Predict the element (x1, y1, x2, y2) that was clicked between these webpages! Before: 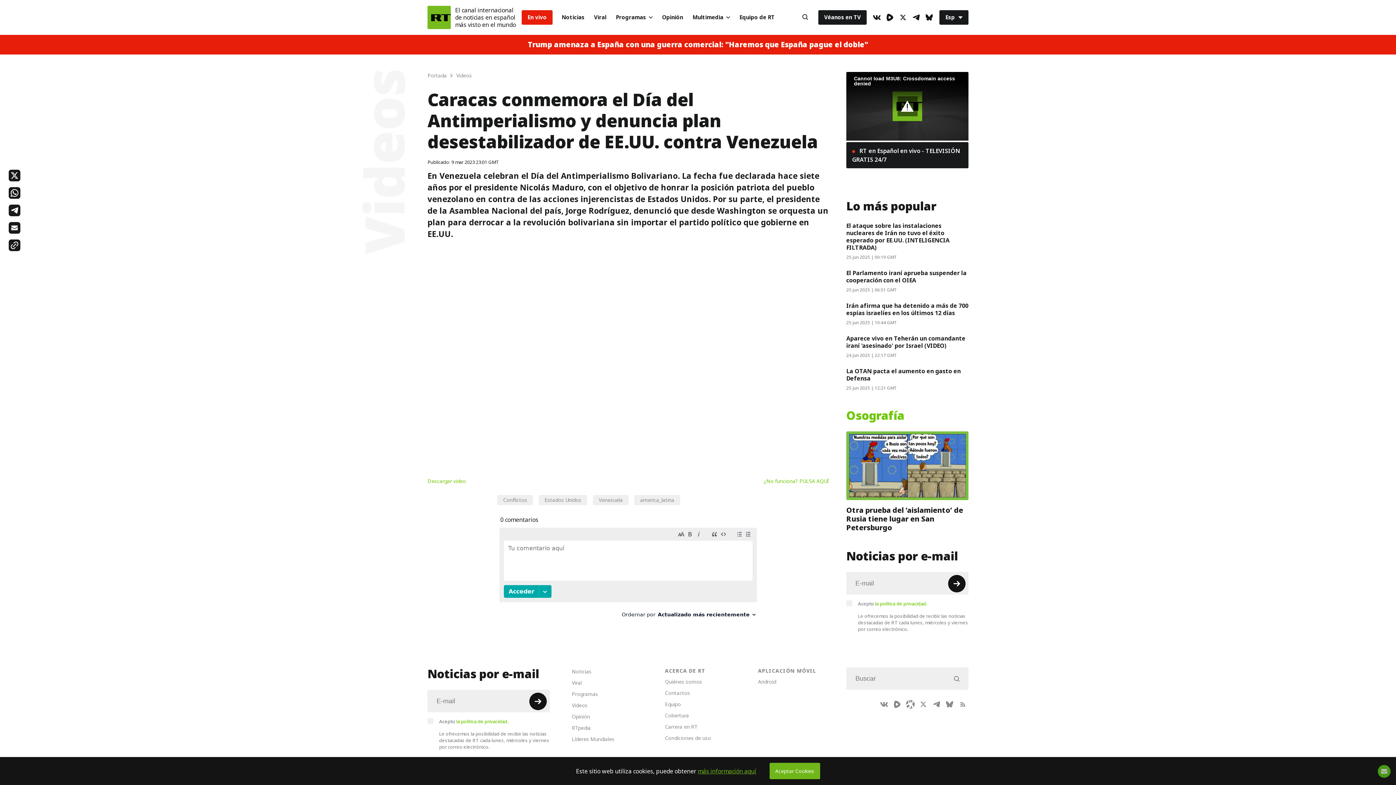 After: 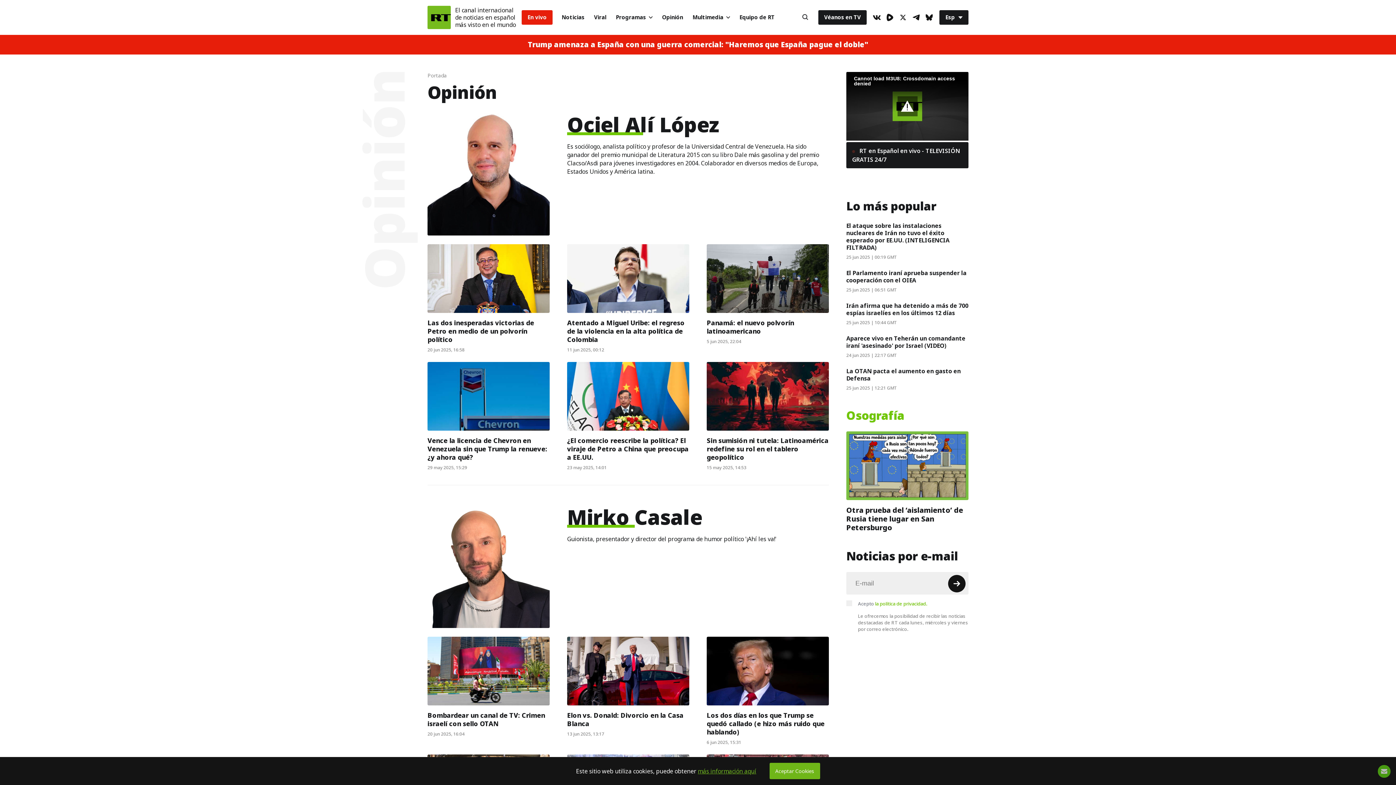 Action: label: Opinión bbox: (657, 10, 688, 24)